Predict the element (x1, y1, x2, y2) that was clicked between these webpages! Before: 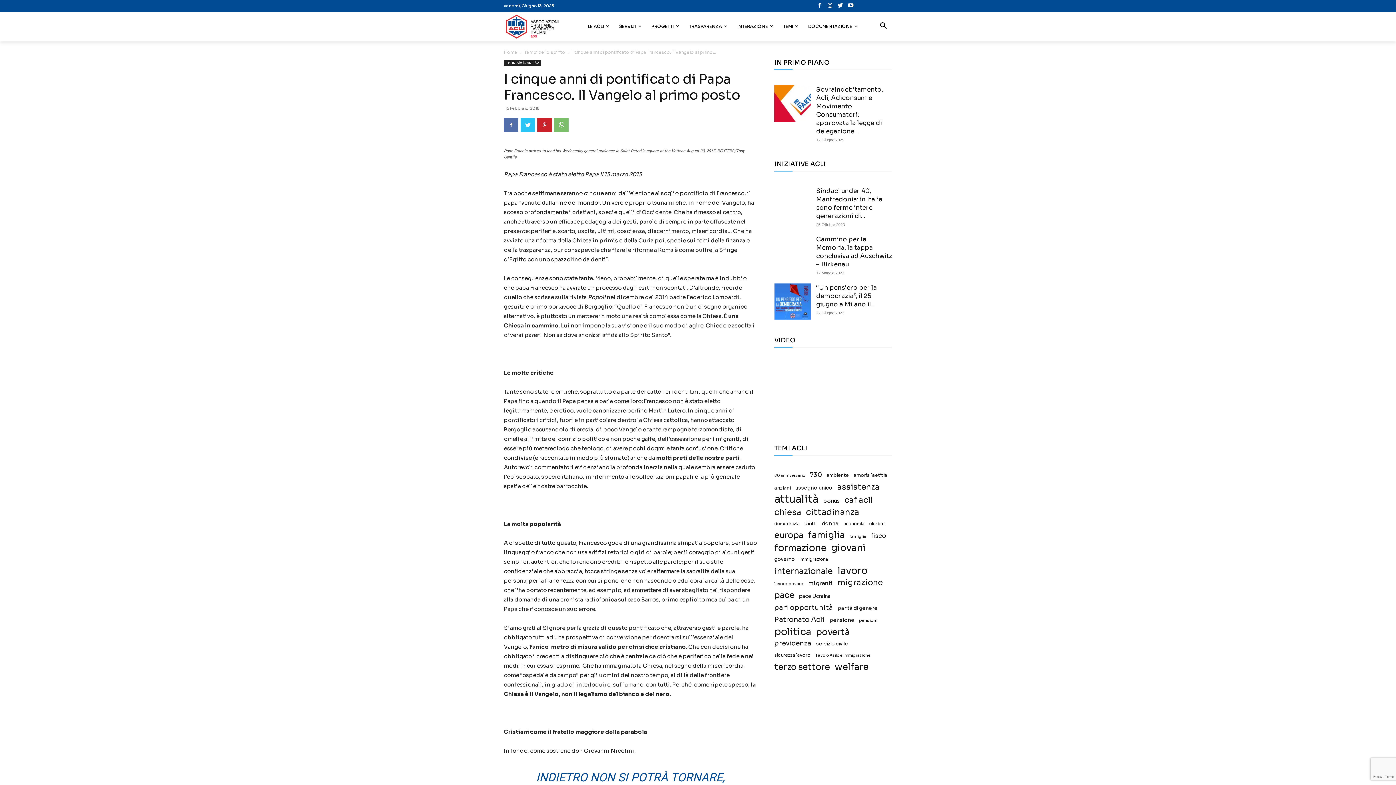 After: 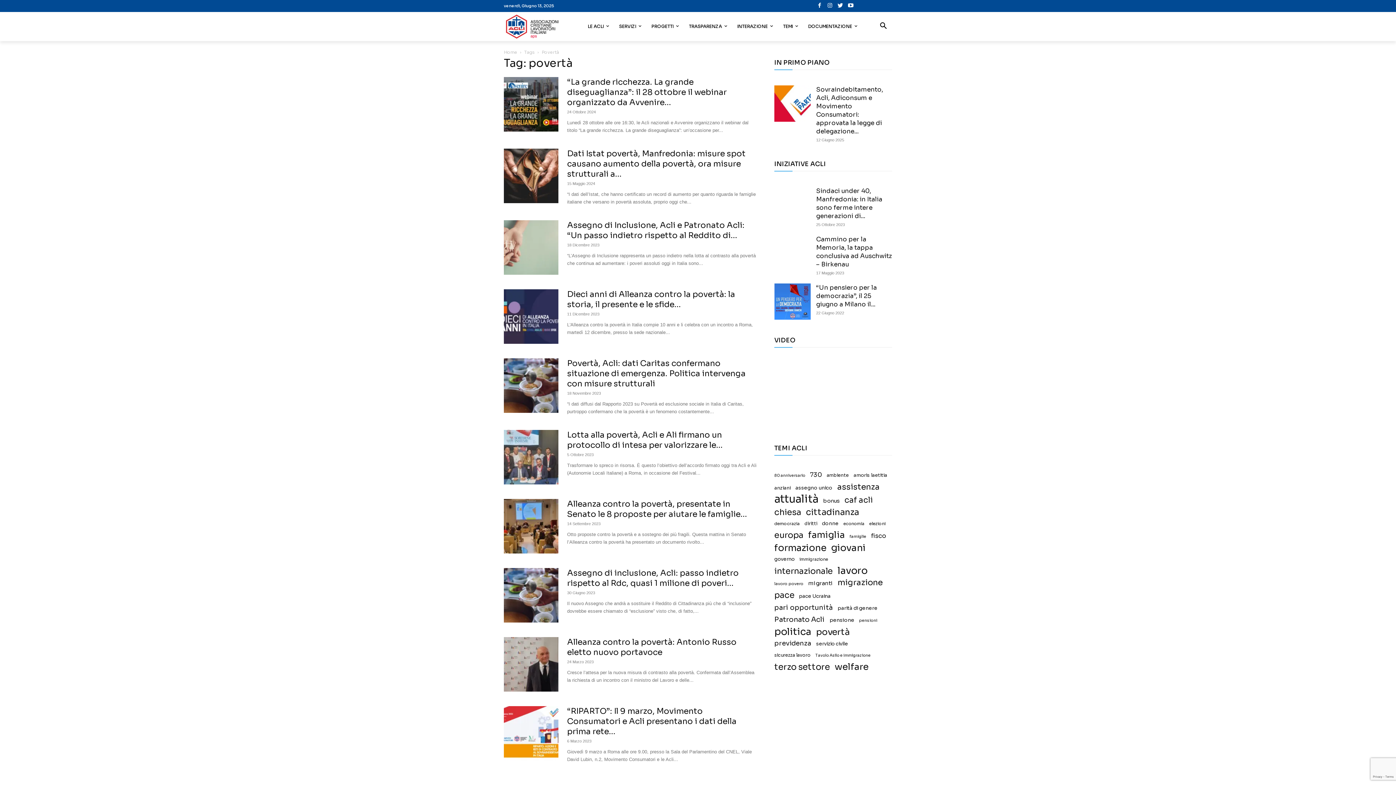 Action: label: povertà (246 elementi) bbox: (816, 628, 850, 636)